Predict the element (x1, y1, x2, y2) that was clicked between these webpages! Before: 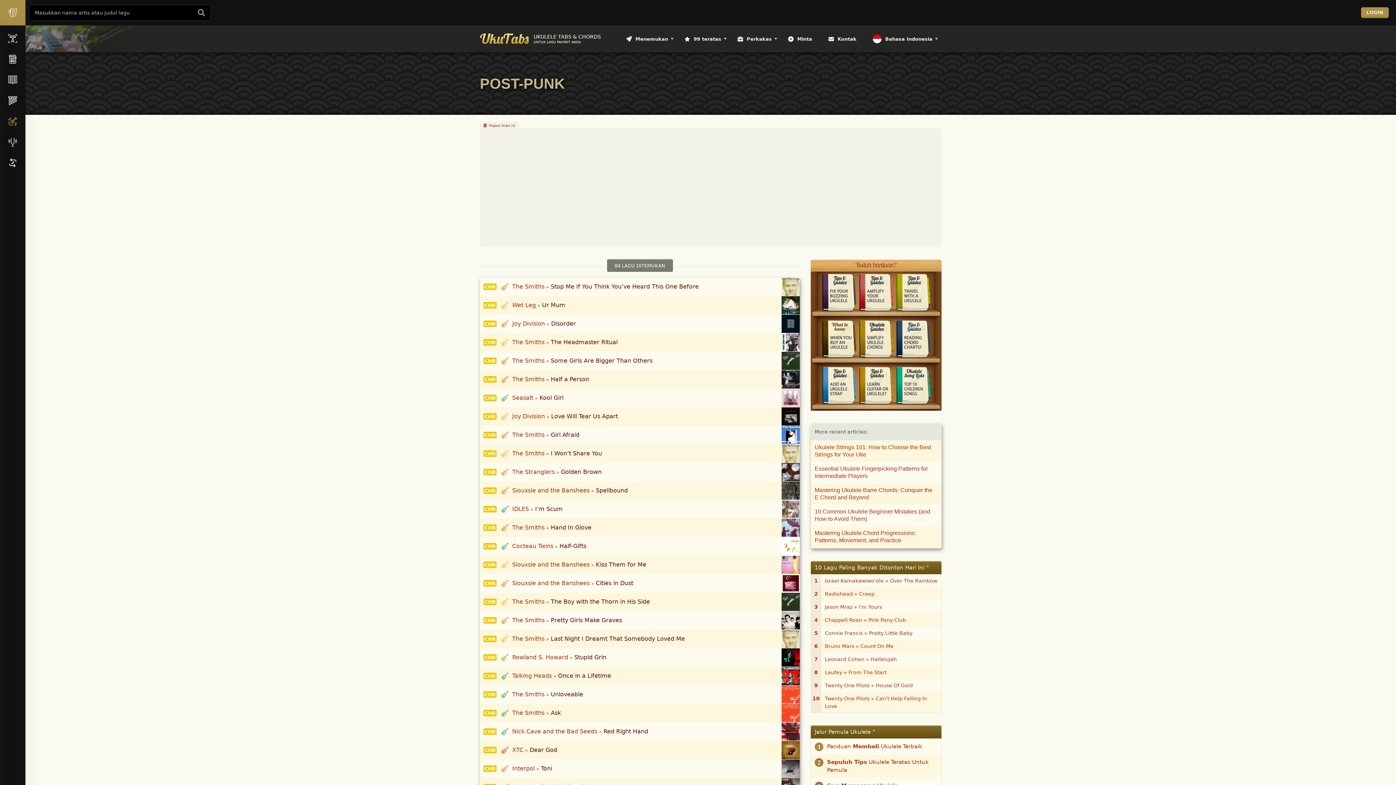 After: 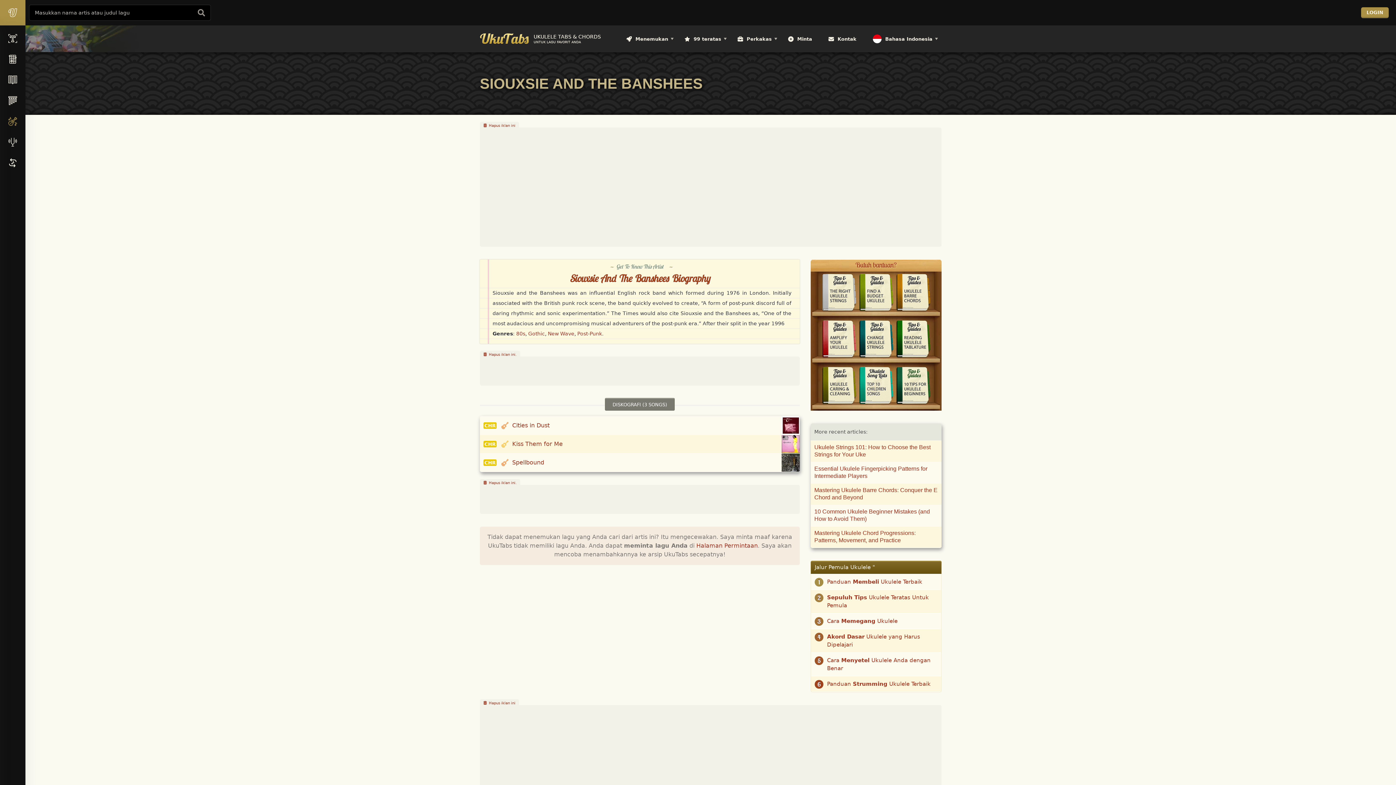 Action: bbox: (512, 561, 589, 568) label: Siouxsie and the Banshees